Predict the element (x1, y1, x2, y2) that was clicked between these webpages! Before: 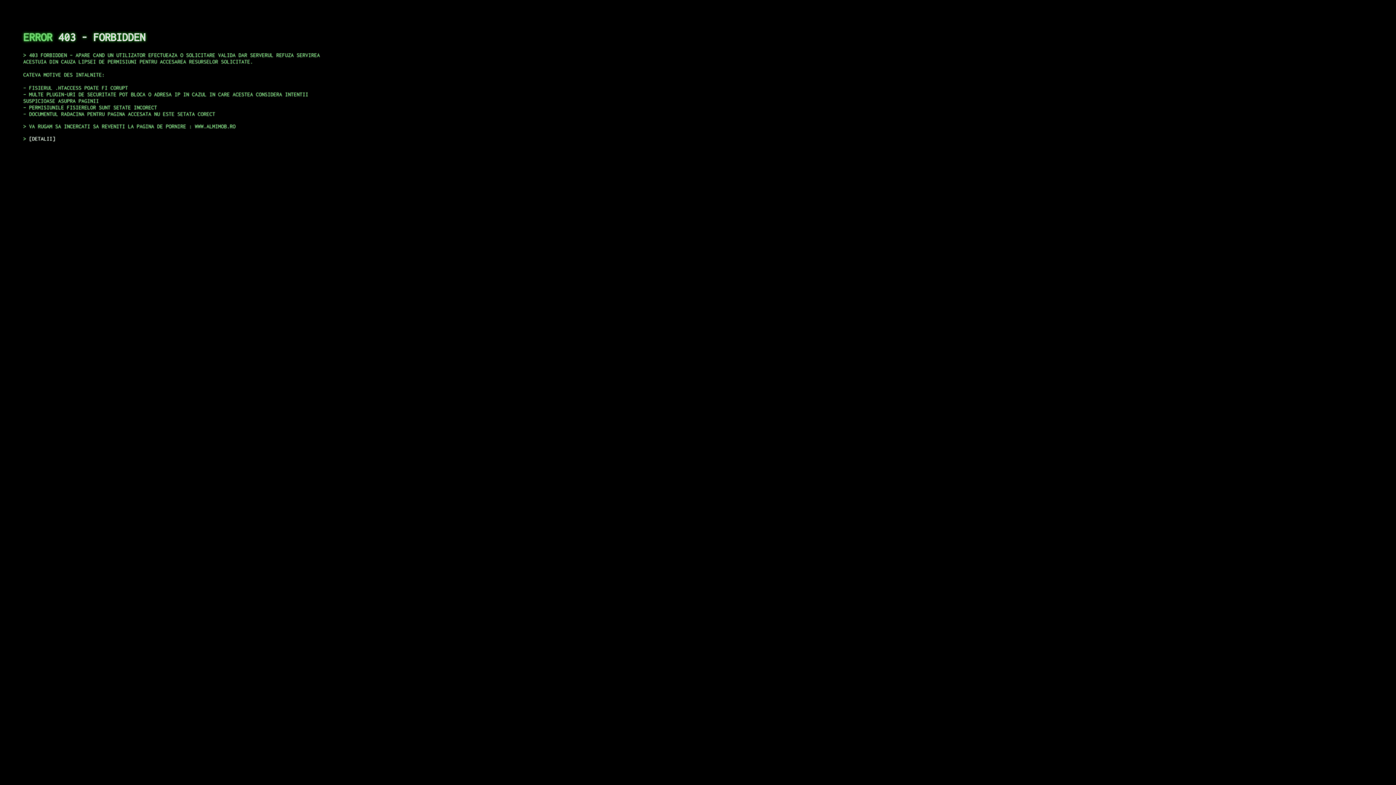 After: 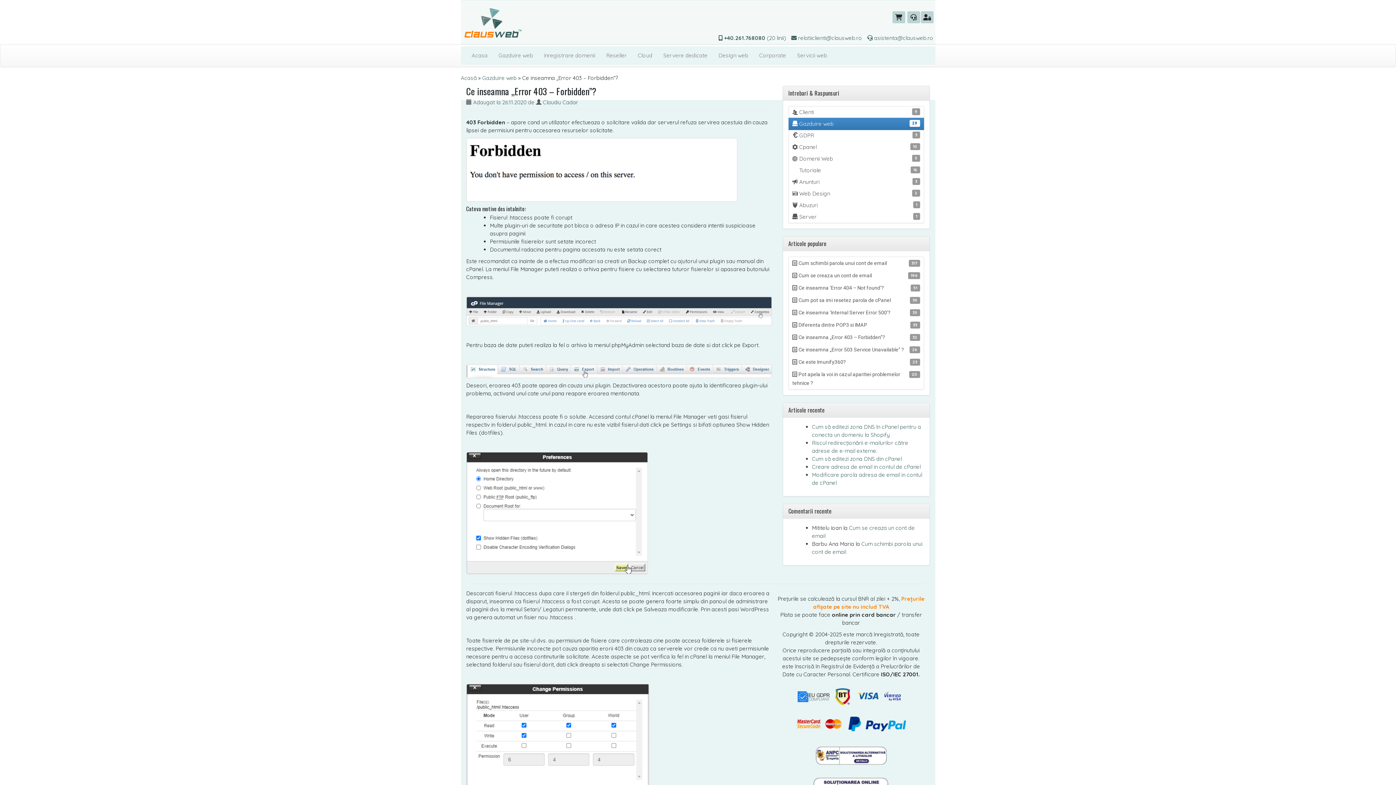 Action: bbox: (29, 135, 55, 141) label: DETALII